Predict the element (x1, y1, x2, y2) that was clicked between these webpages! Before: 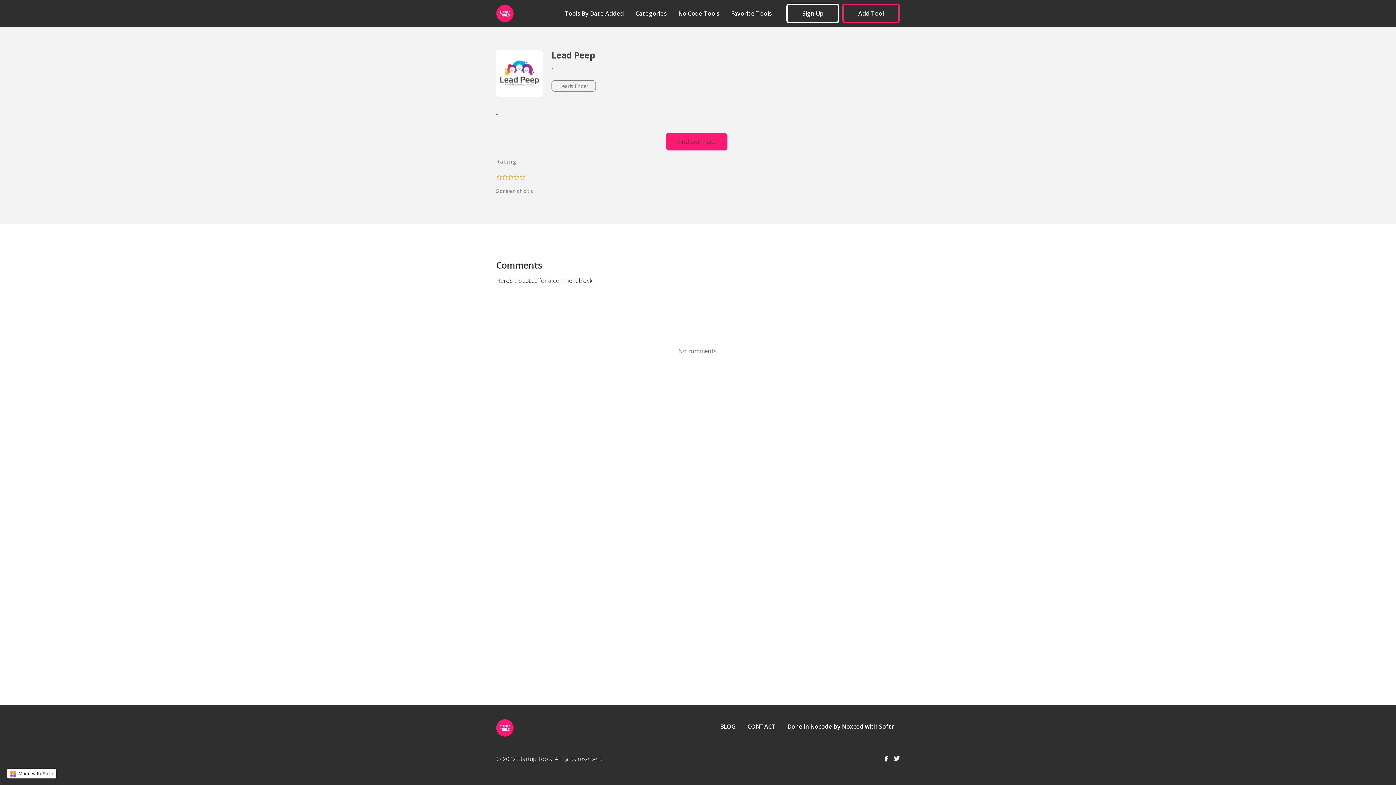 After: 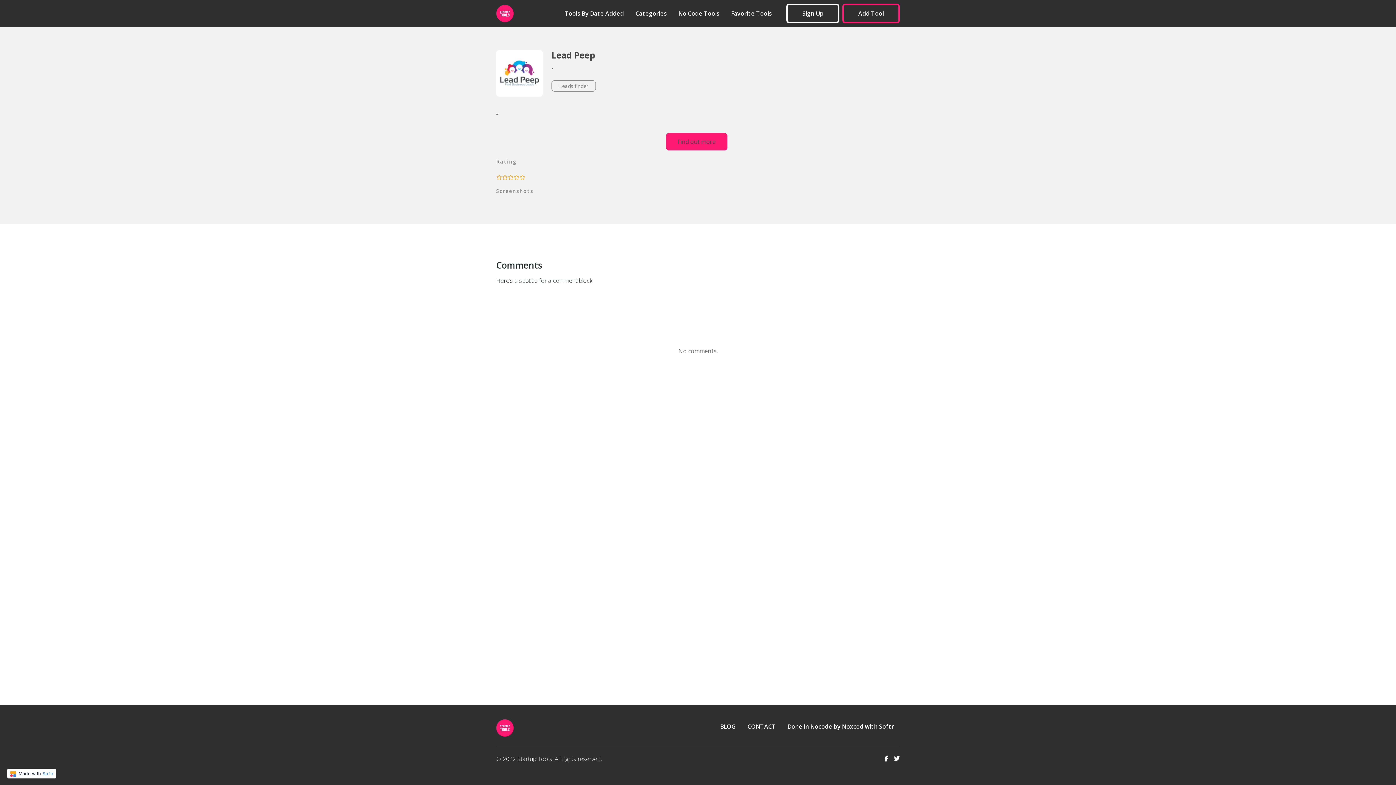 Action: bbox: (888, 754, 900, 768)